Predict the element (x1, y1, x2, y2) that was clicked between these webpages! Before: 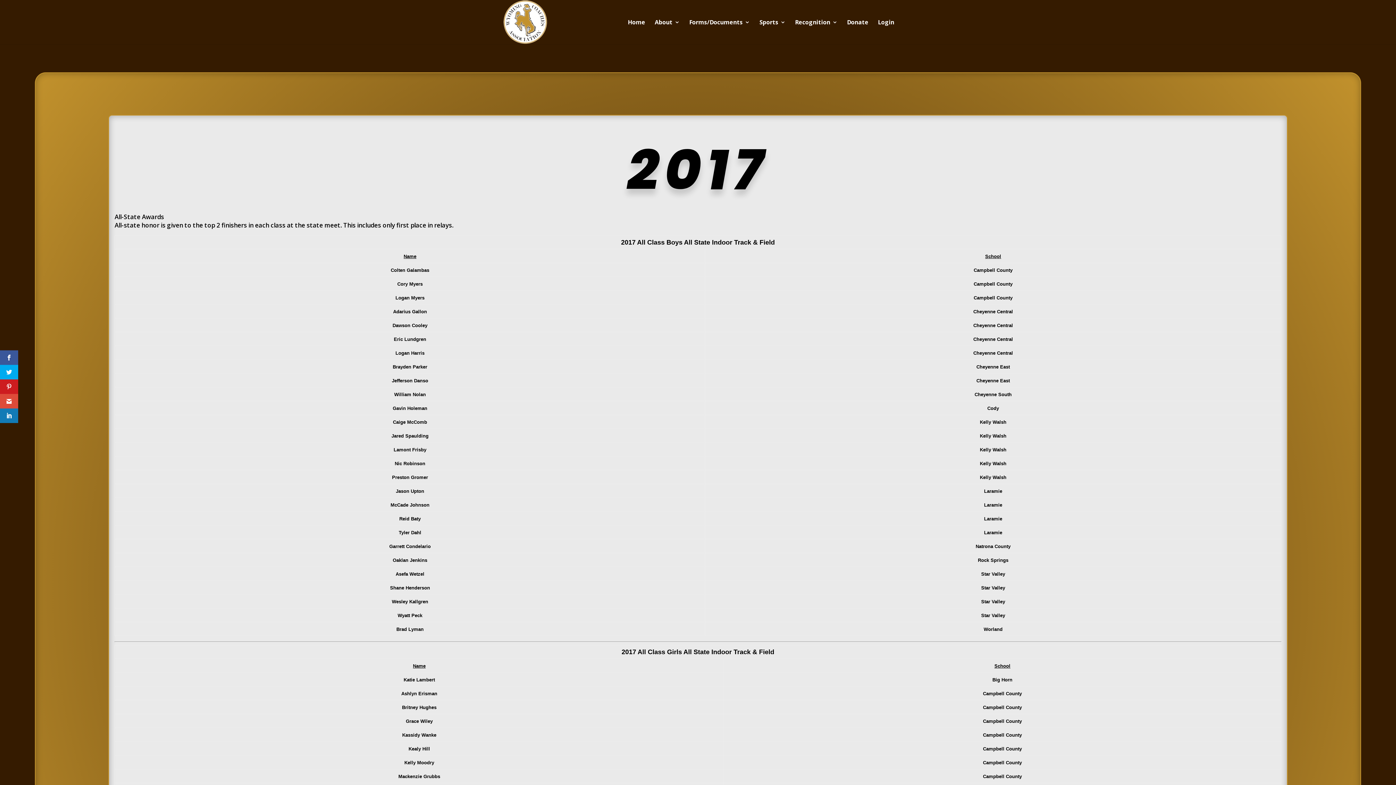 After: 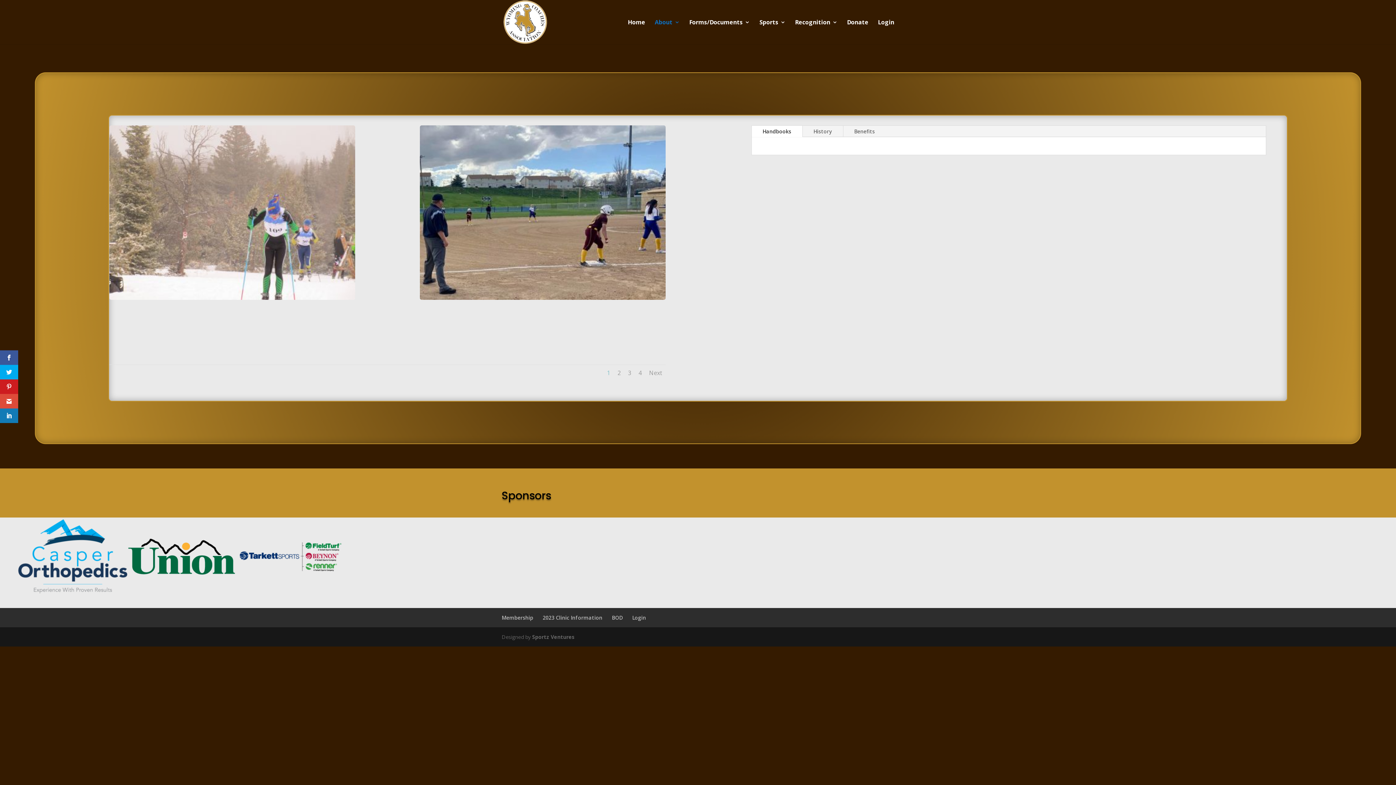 Action: bbox: (654, 19, 680, 44) label: About